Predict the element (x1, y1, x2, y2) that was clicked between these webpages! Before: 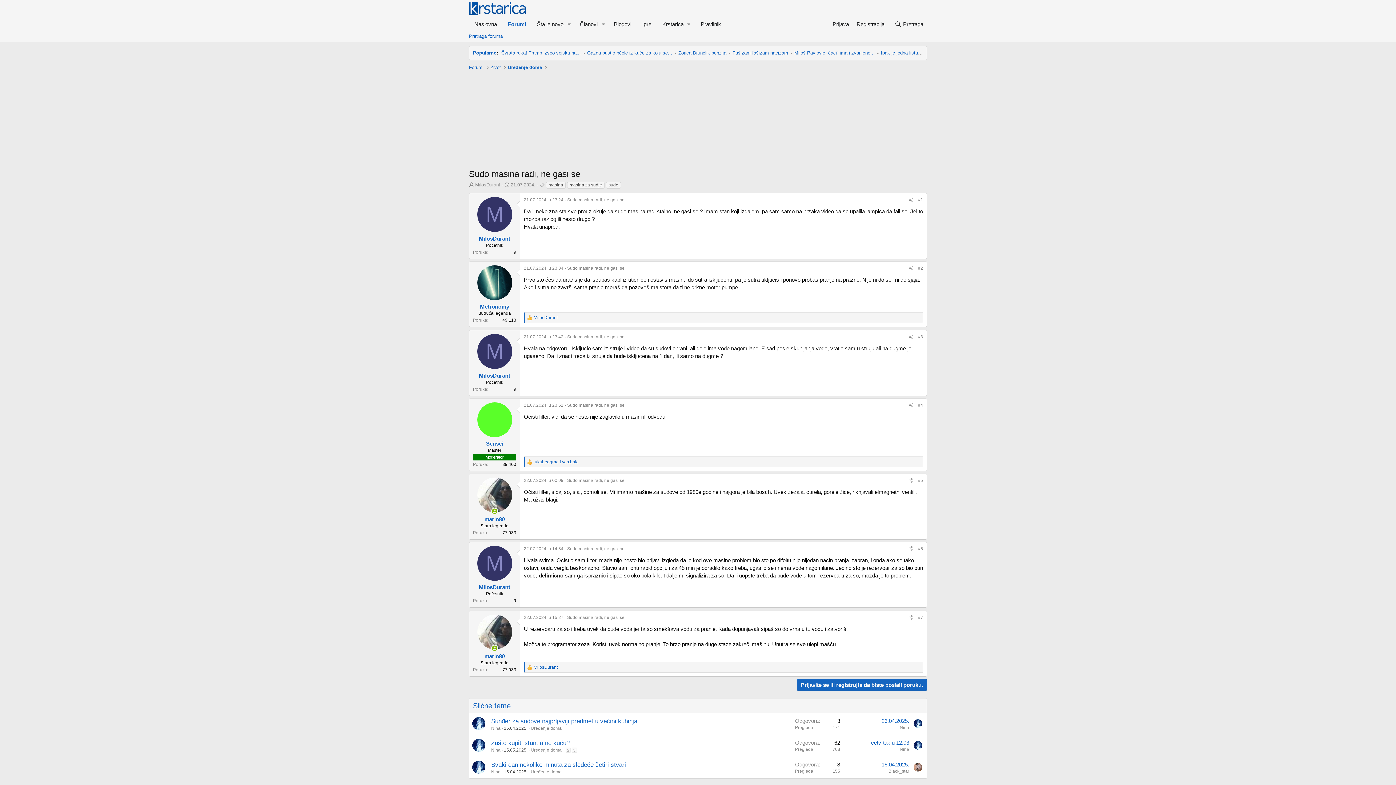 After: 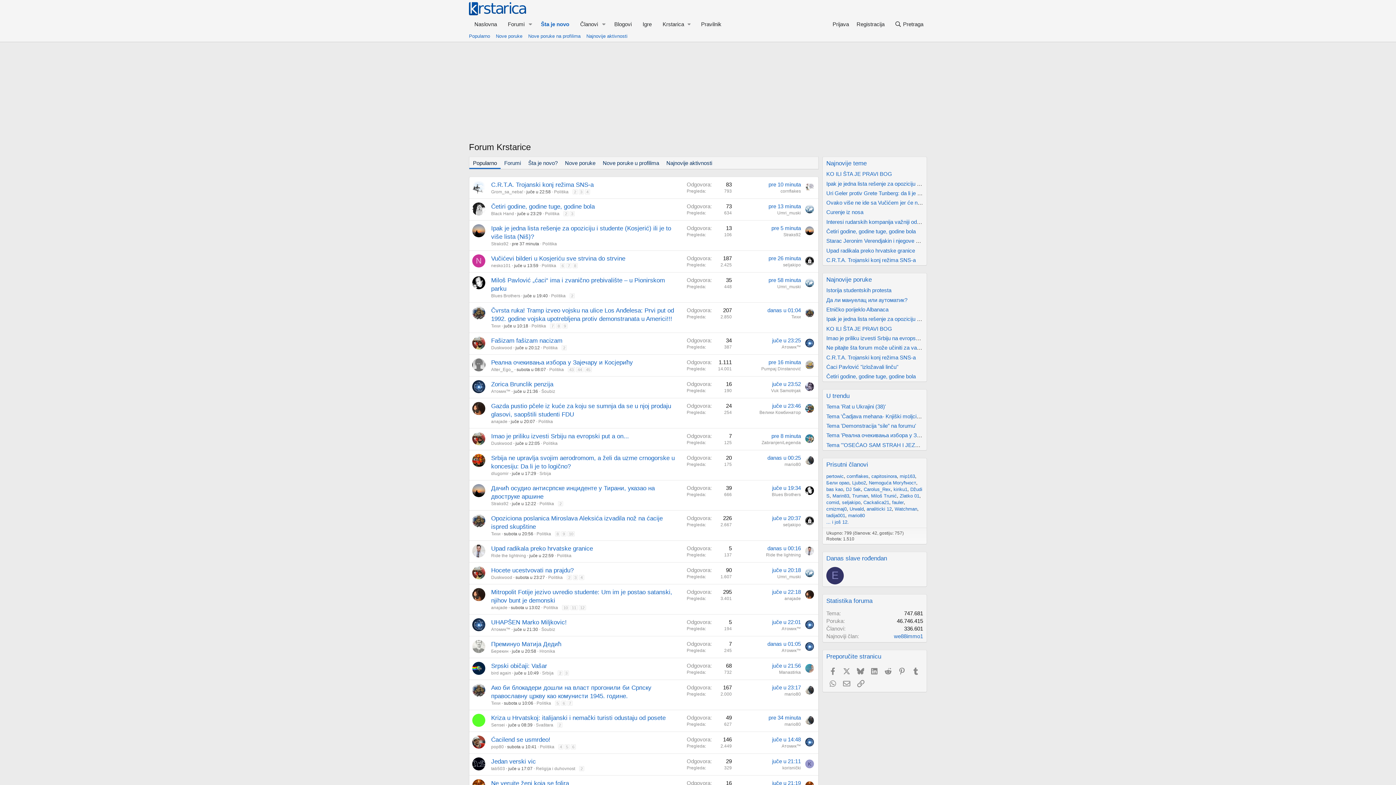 Action: label: Popularno bbox: (473, 50, 496, 55)